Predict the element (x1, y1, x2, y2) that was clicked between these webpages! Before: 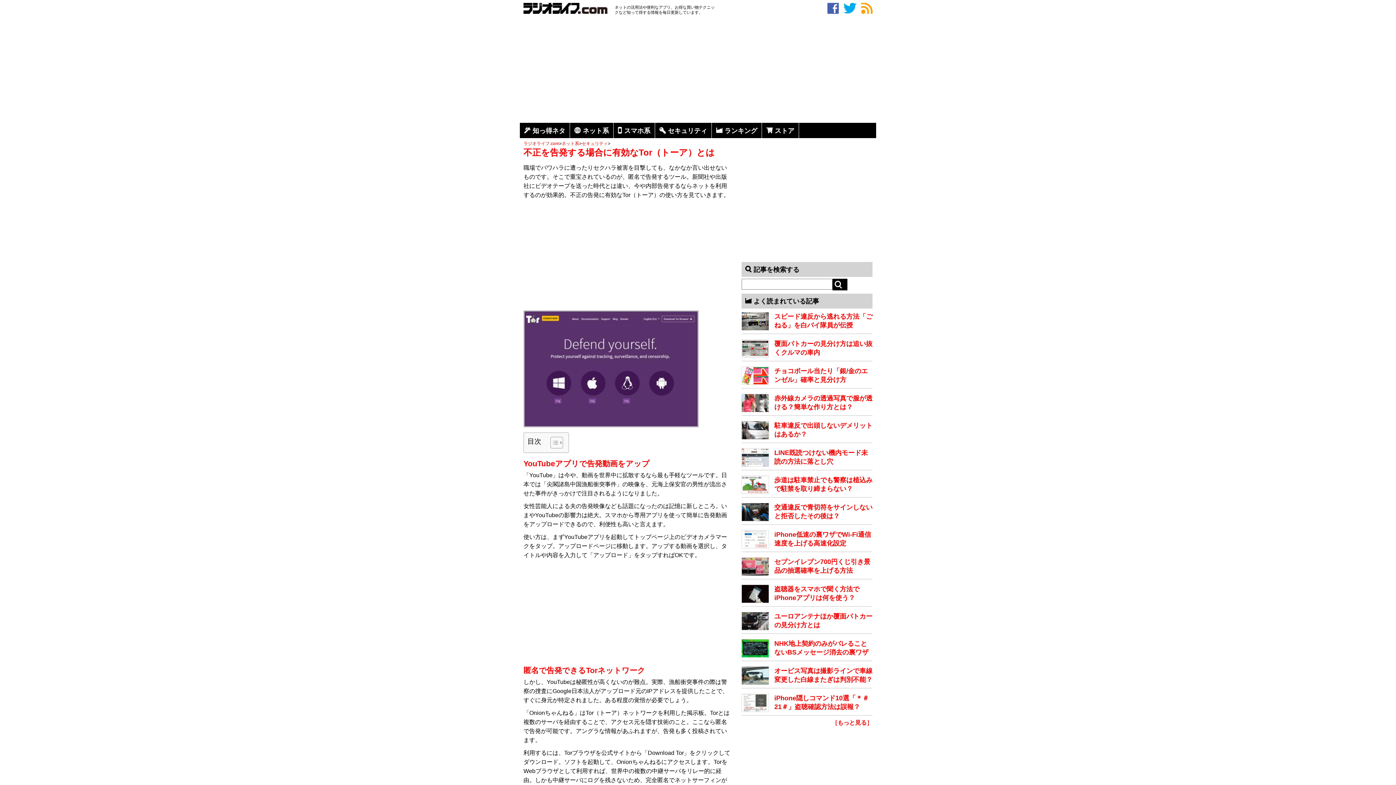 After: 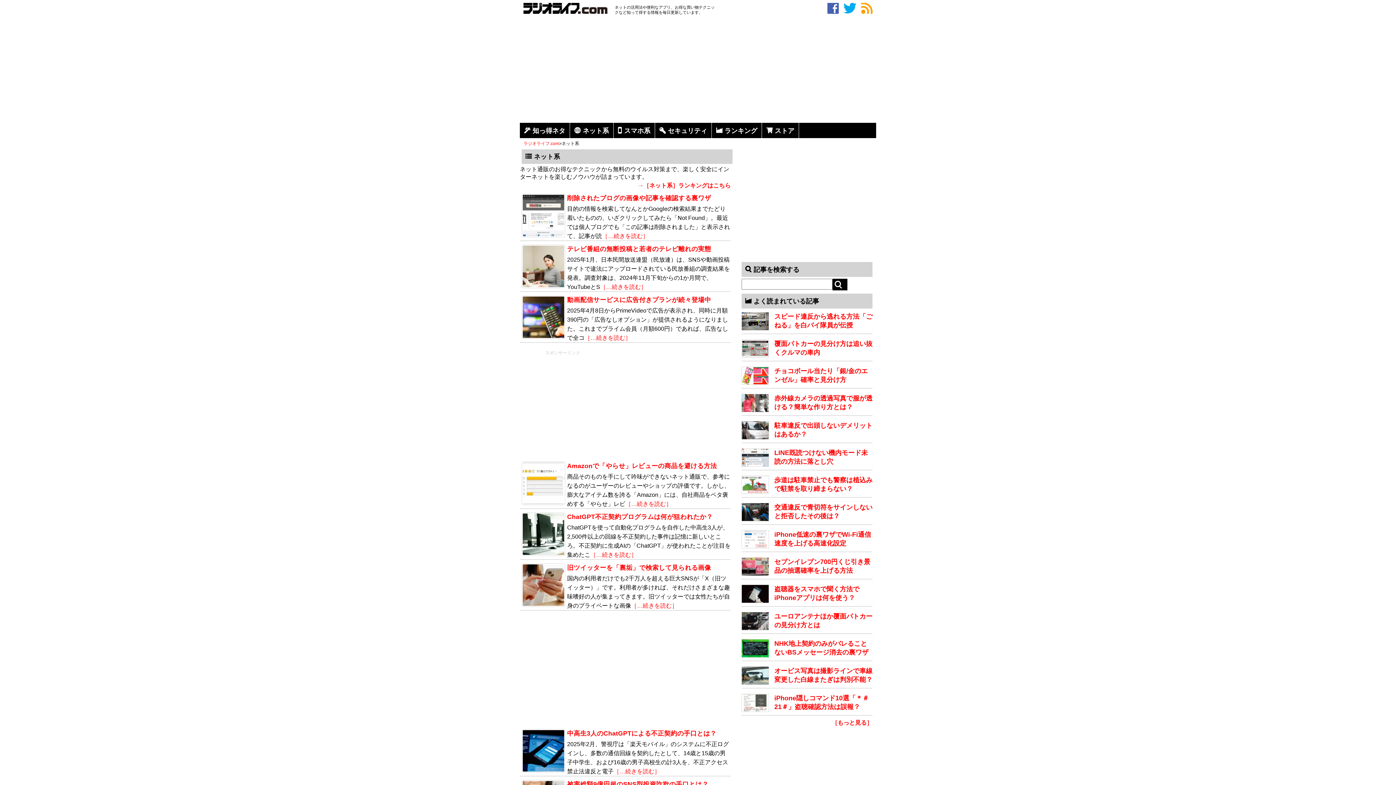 Action: label: ネット系 bbox: (570, 122, 613, 138)